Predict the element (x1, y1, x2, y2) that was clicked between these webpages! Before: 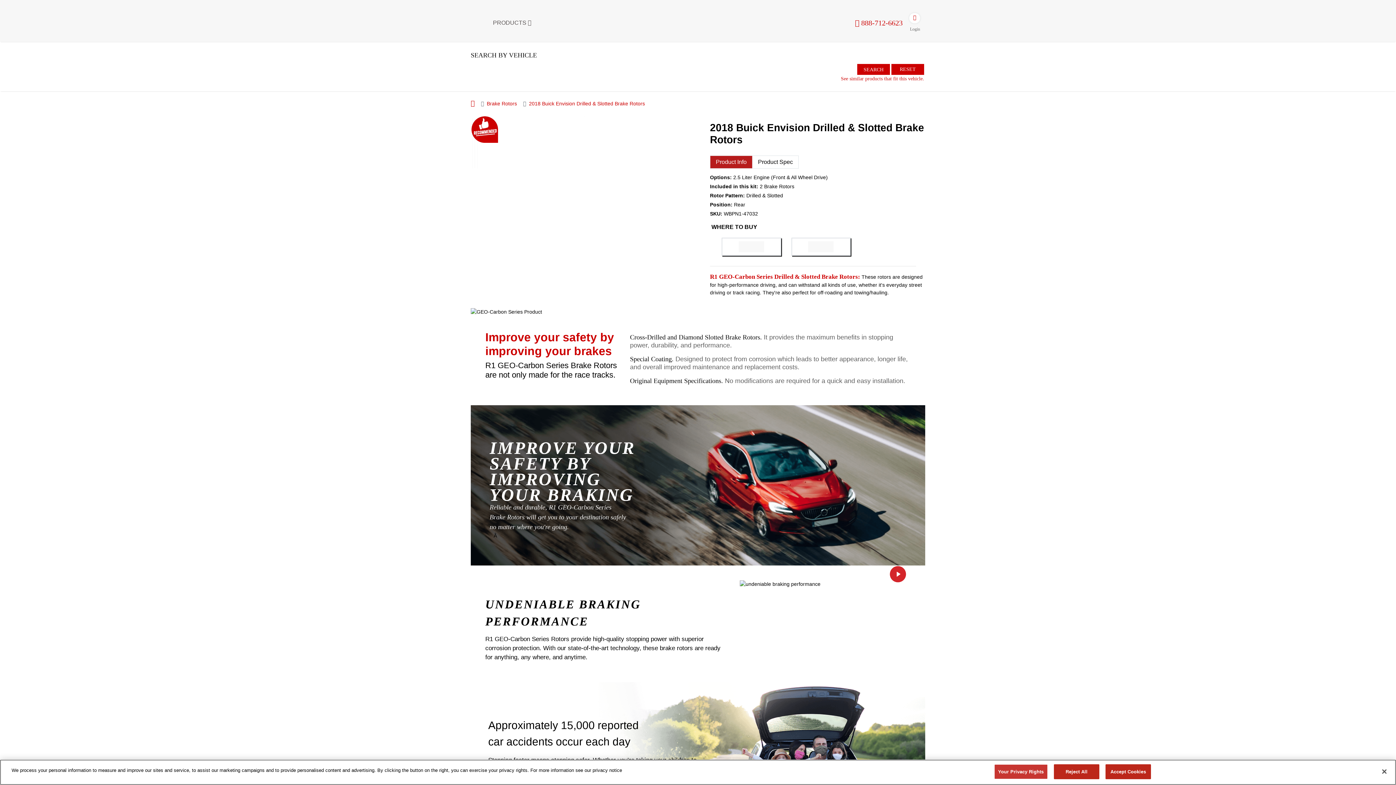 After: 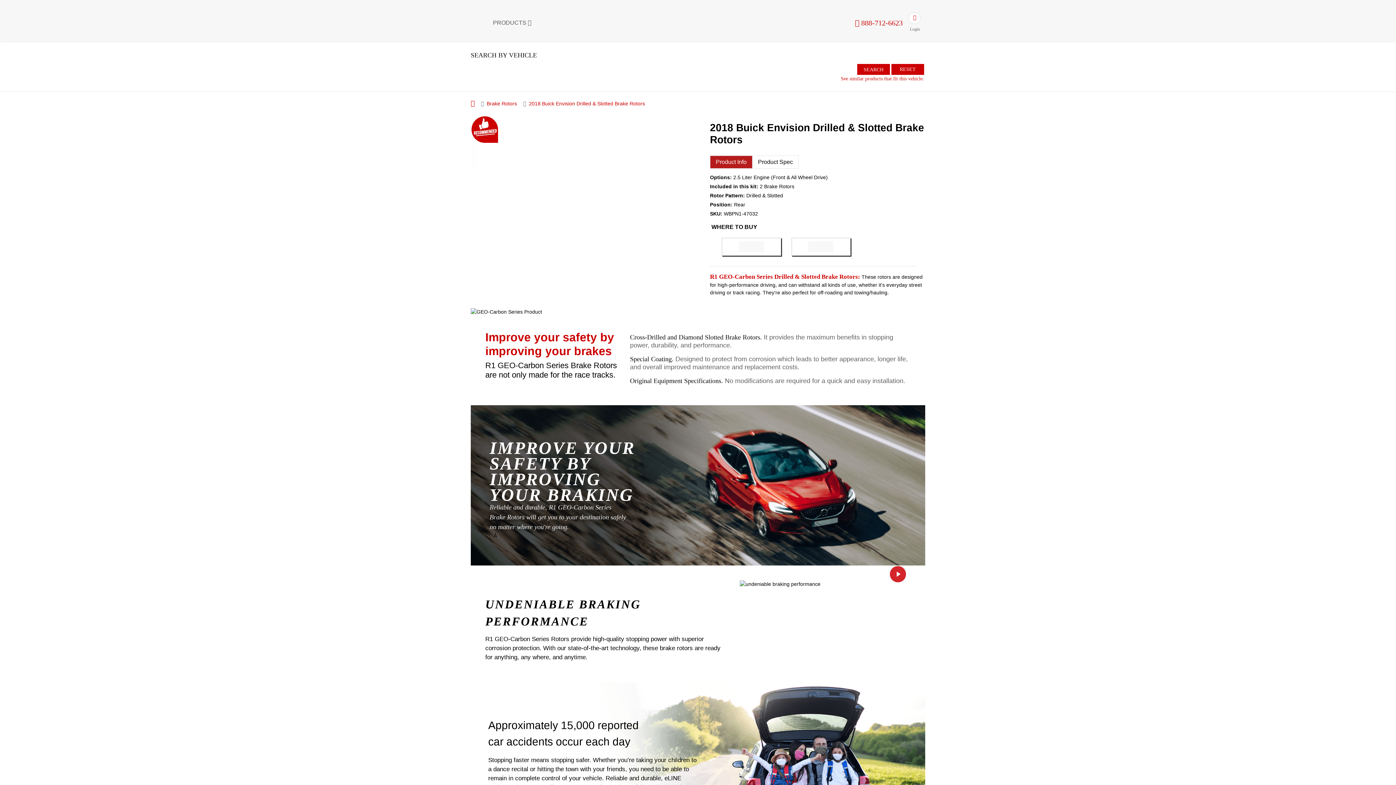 Action: label: Accept Cookies bbox: (1105, 764, 1151, 779)